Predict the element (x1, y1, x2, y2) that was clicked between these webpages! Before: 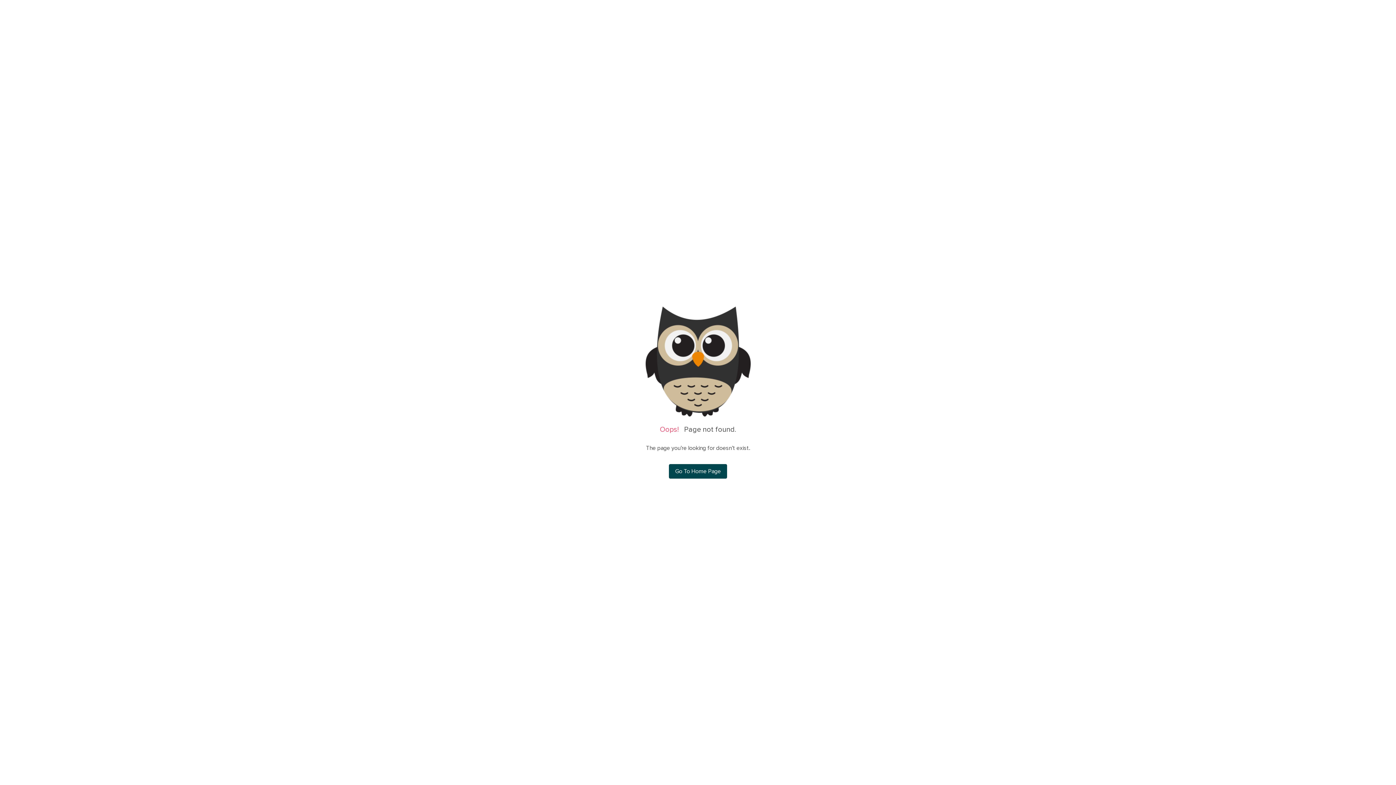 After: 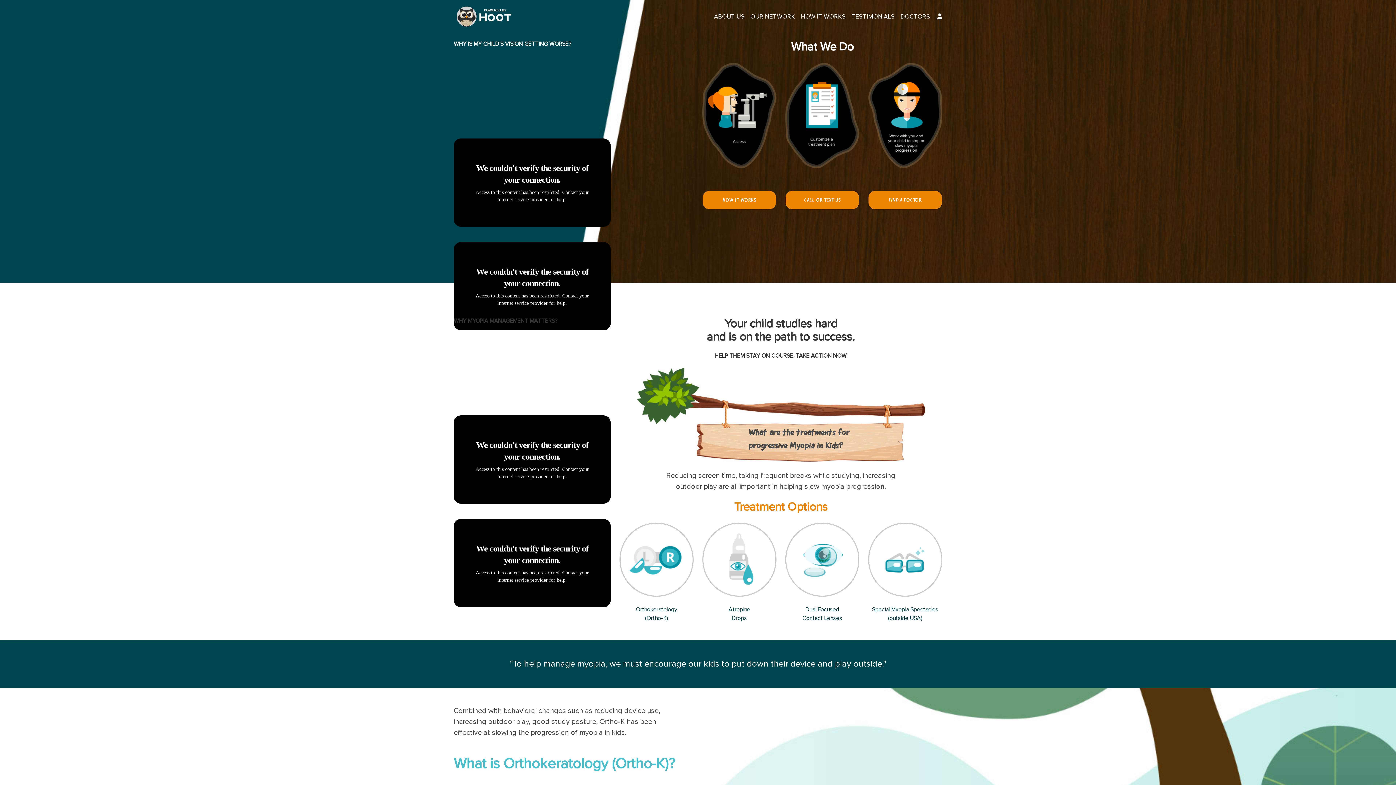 Action: label: Go To Home Page bbox: (669, 464, 727, 478)